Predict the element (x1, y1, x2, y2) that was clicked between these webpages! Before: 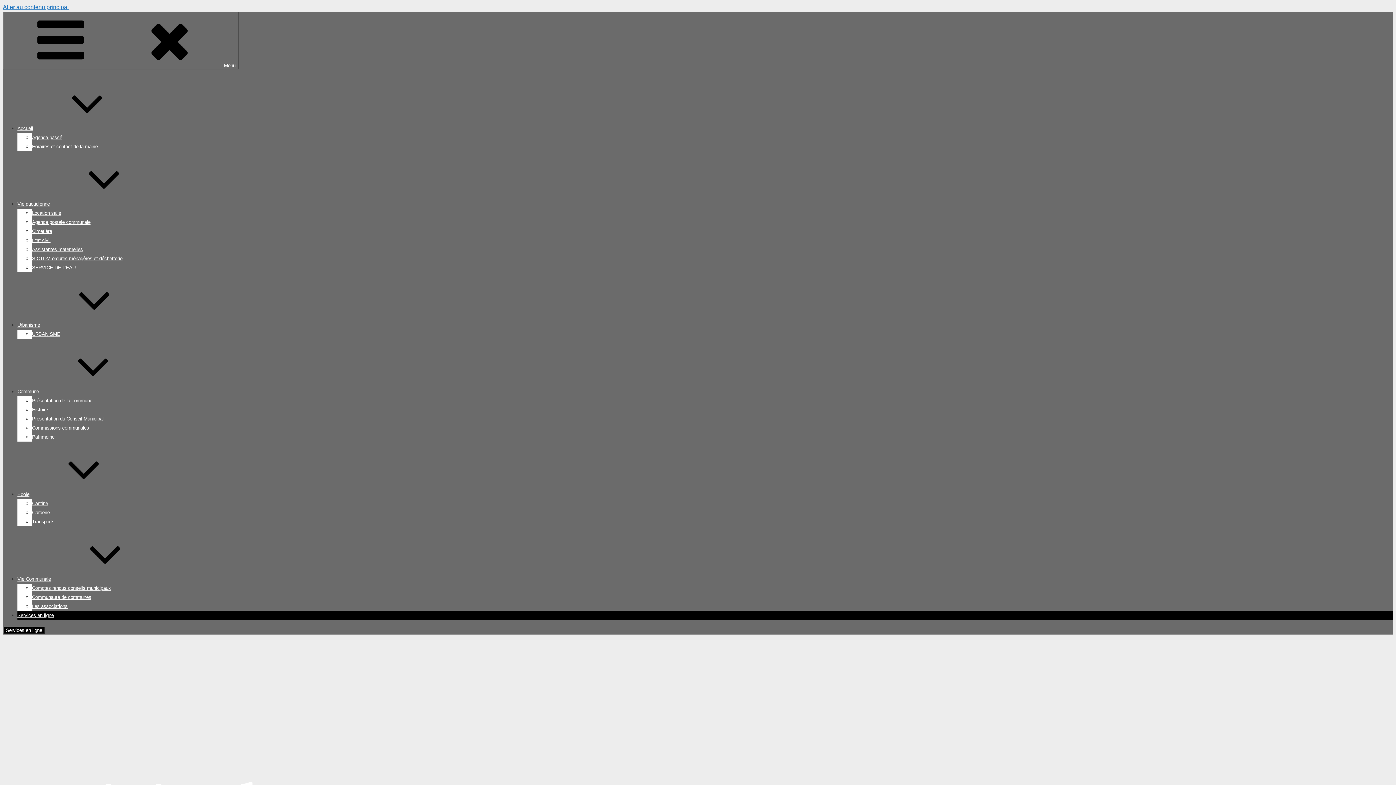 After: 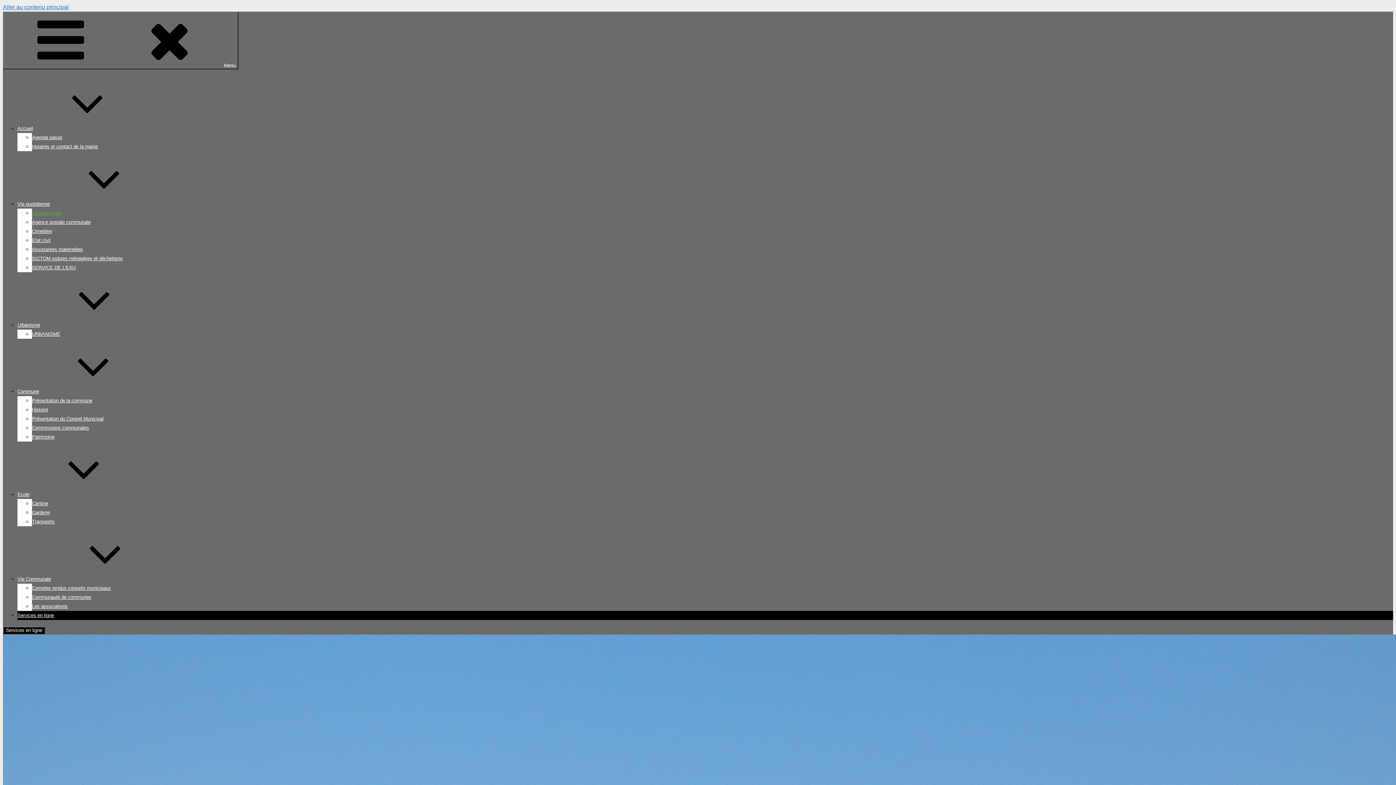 Action: label: Location salle bbox: (32, 210, 61, 216)